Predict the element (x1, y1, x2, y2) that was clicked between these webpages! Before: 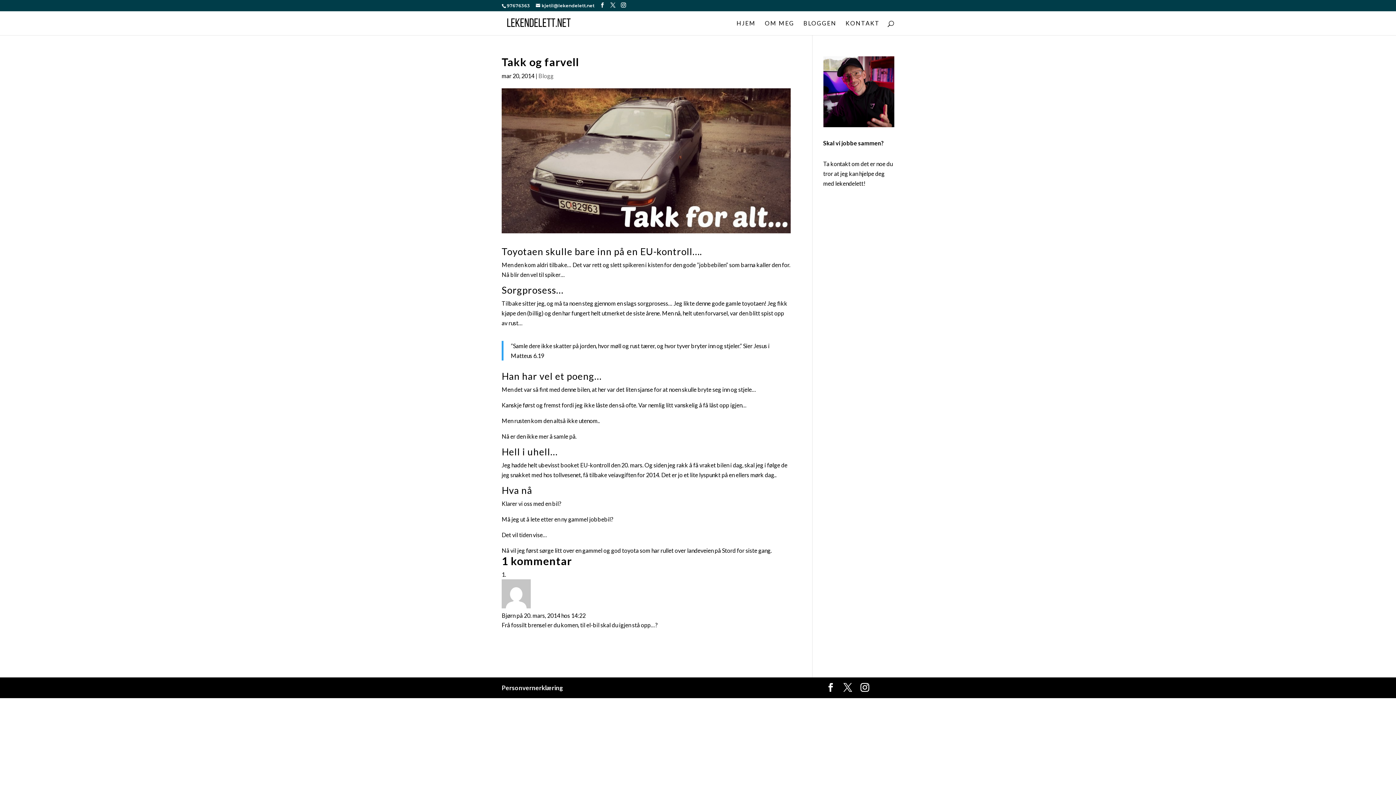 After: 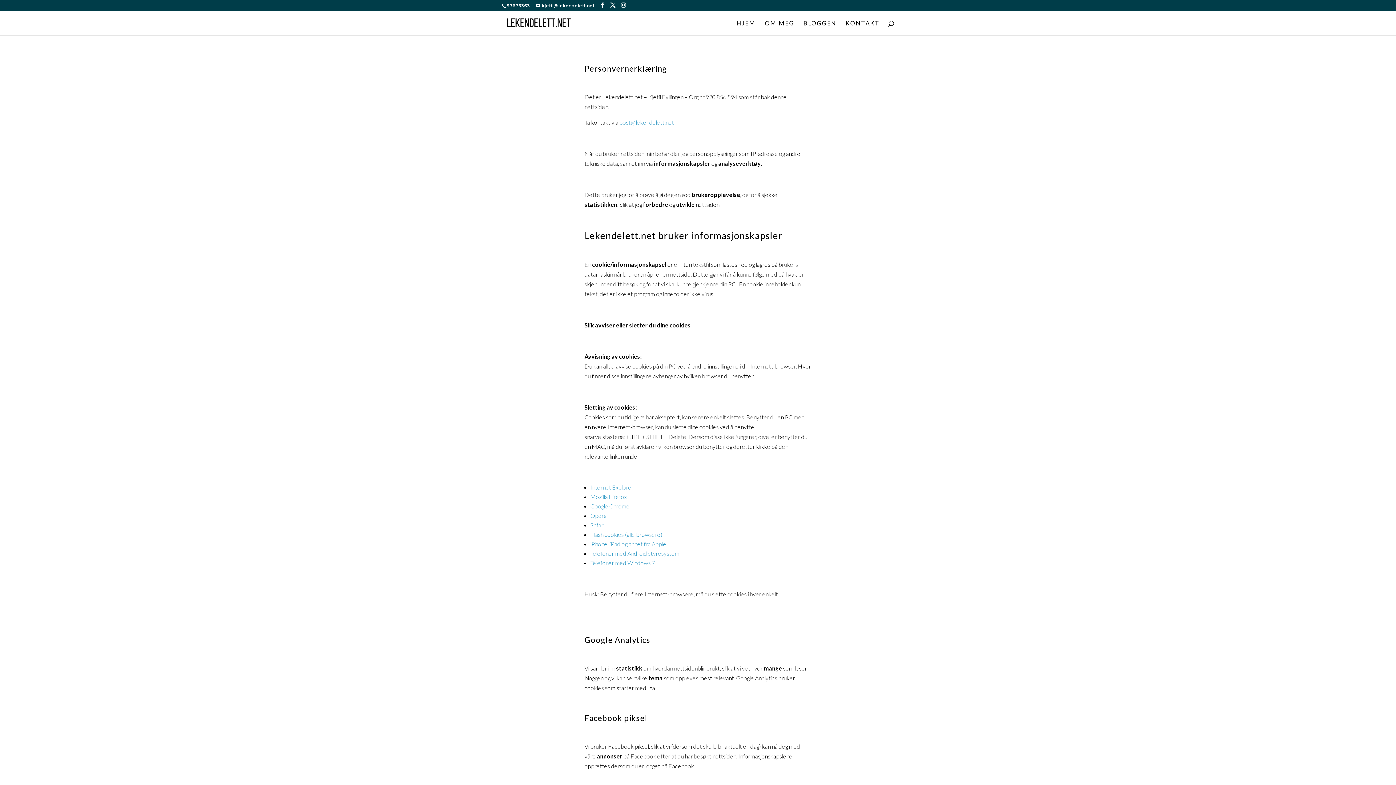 Action: label: Personvernerklæring bbox: (501, 684, 563, 691)